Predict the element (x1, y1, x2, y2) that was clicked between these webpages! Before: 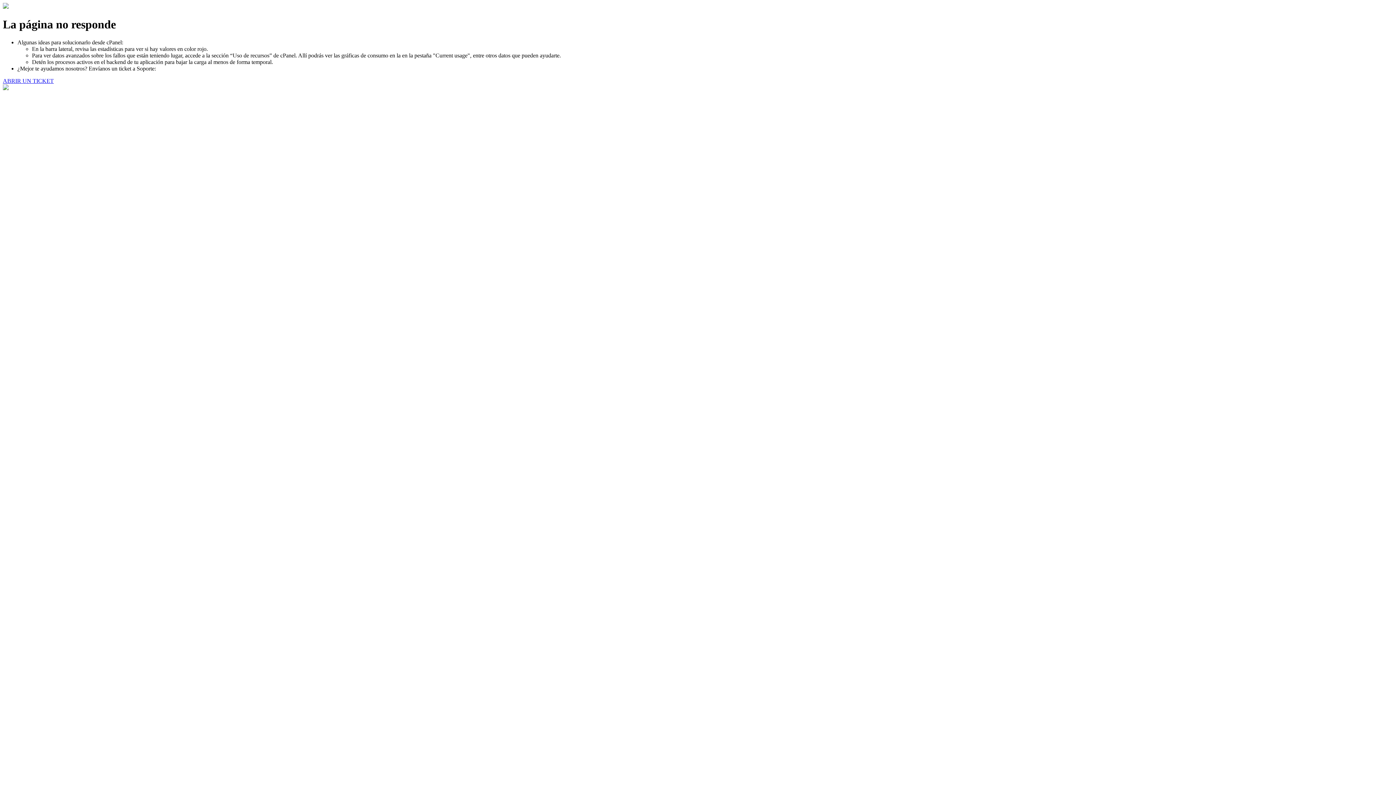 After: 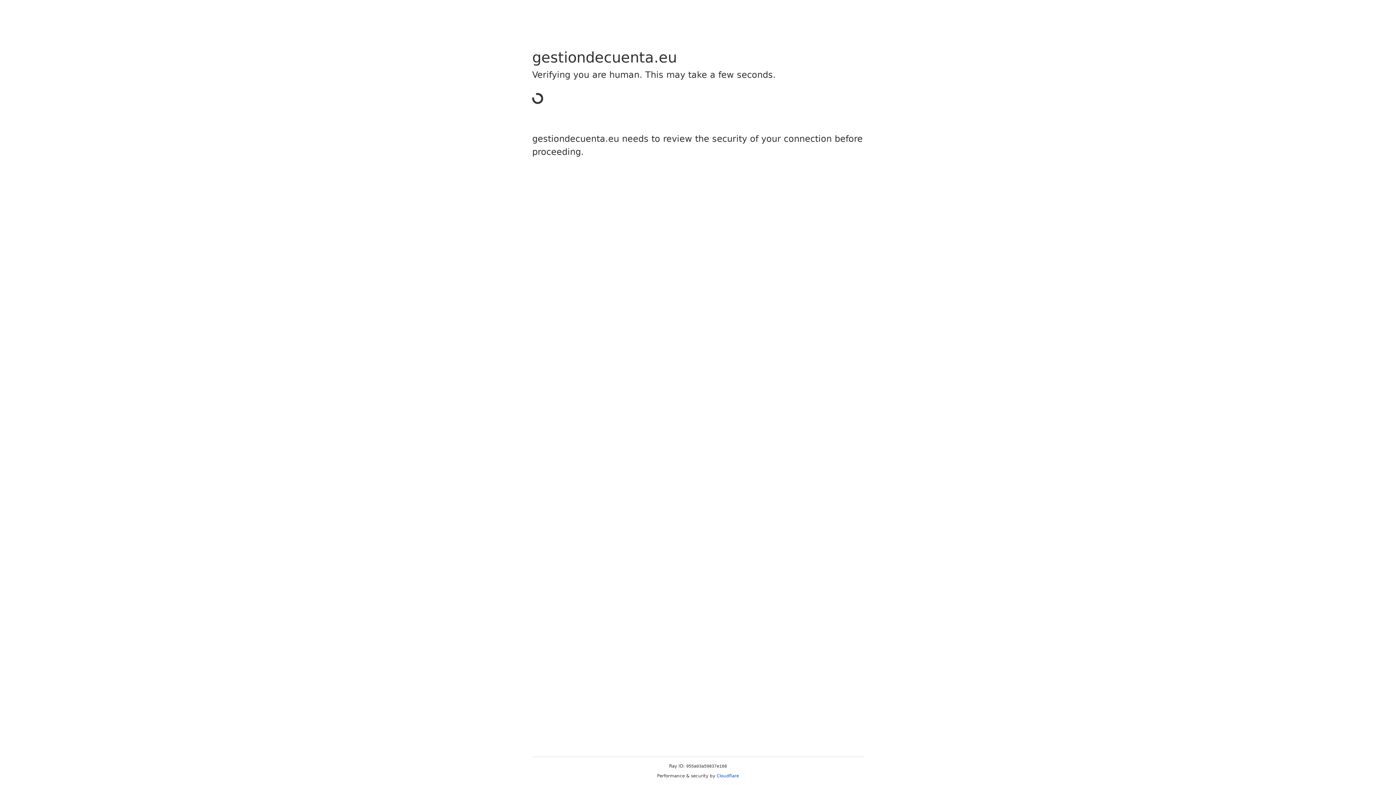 Action: label: ABRIR UN TICKET bbox: (2, 77, 53, 83)